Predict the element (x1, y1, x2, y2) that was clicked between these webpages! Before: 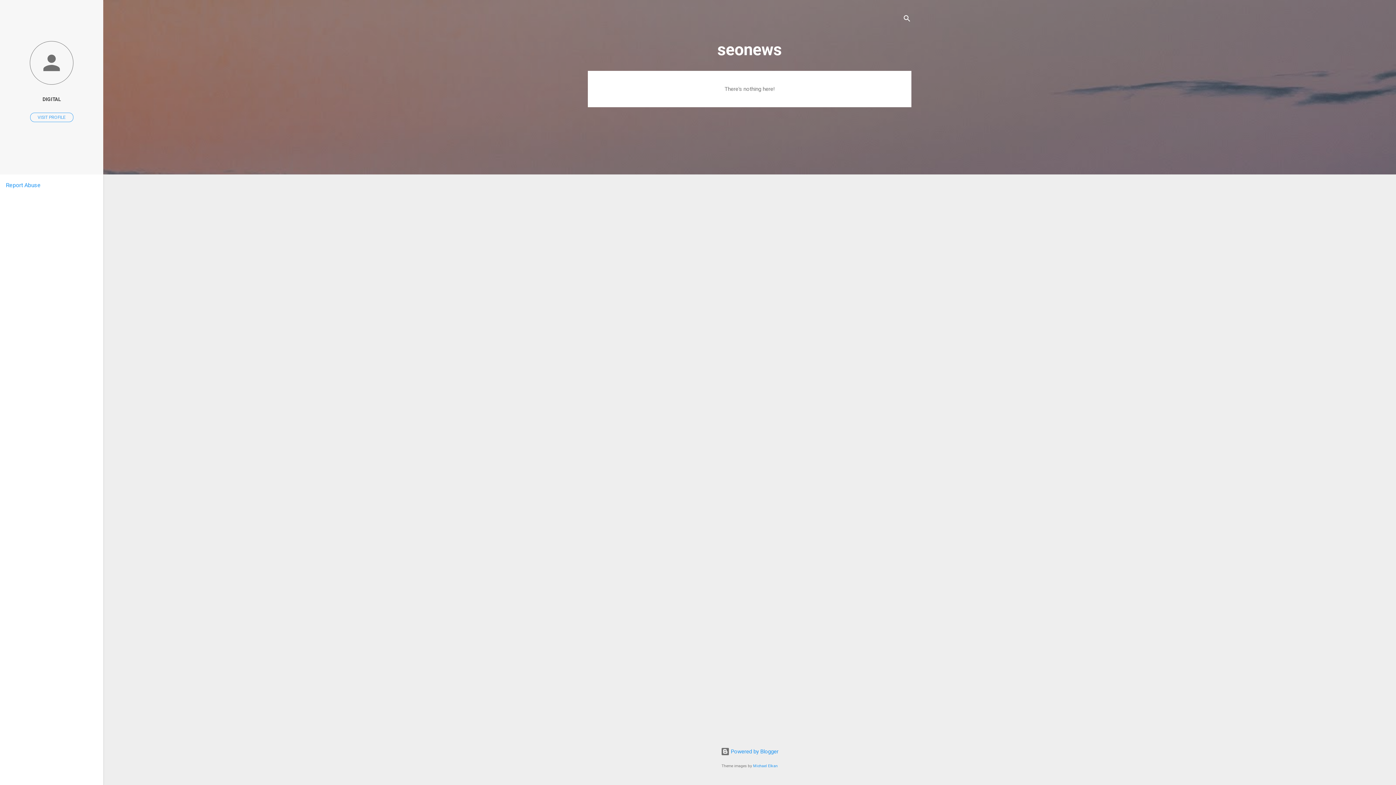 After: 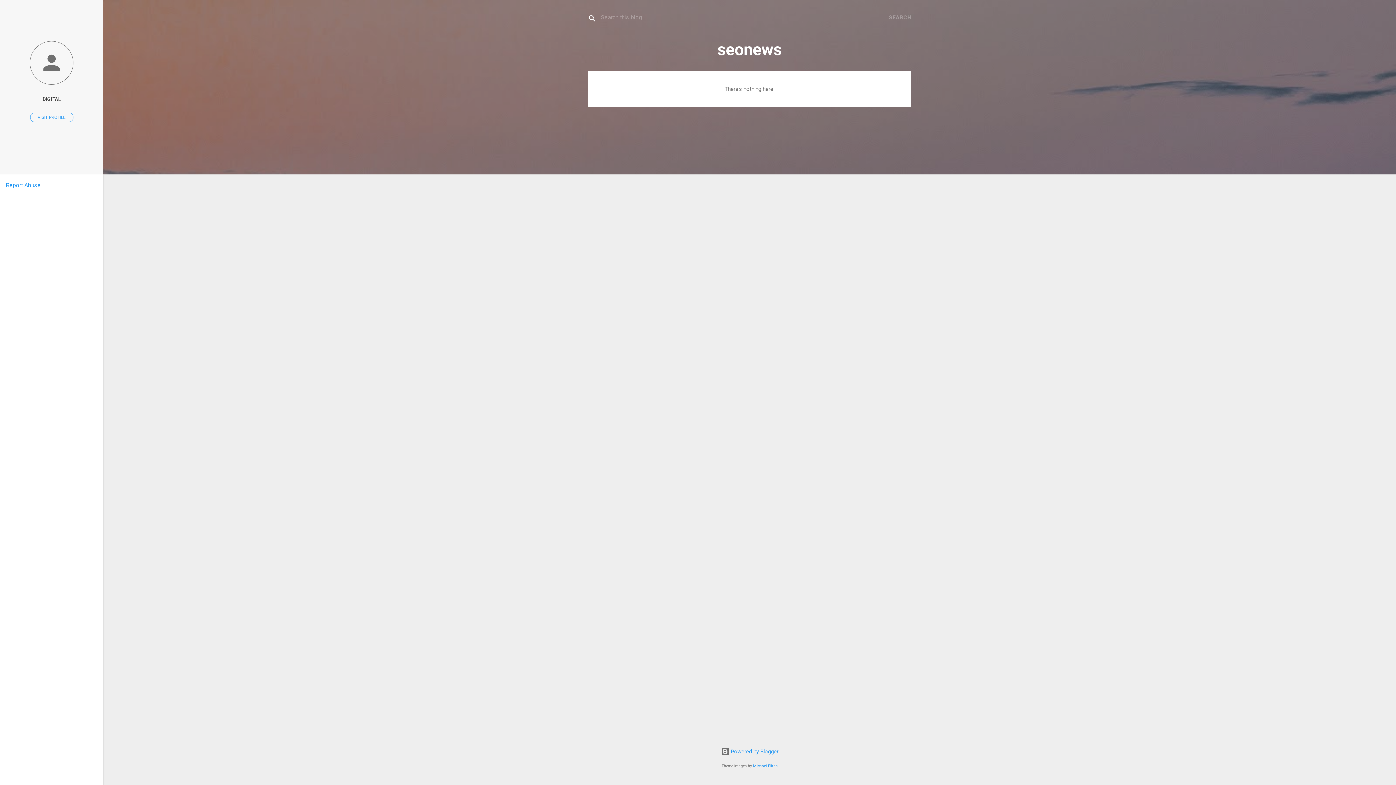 Action: bbox: (902, 8, 911, 30) label: Search